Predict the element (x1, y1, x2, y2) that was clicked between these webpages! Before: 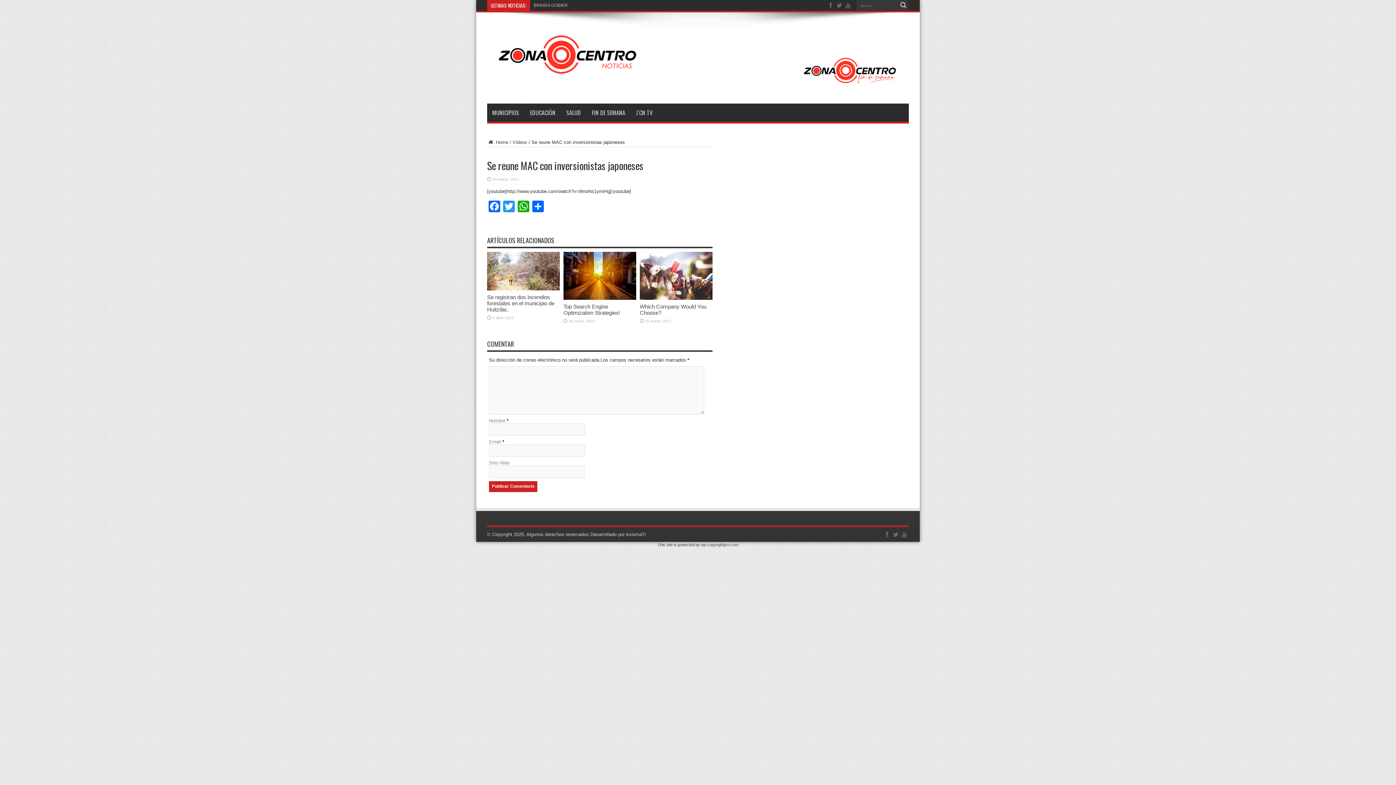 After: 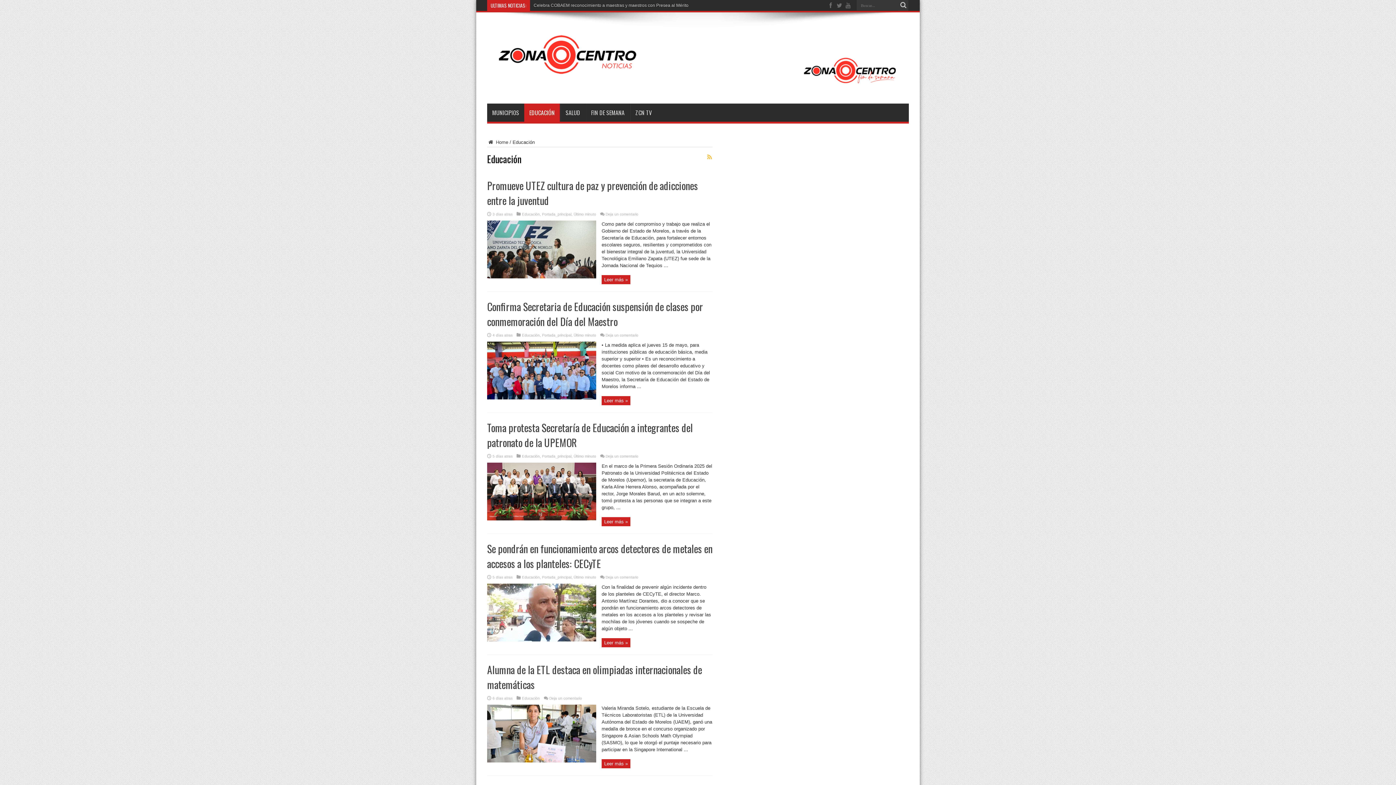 Action: bbox: (524, 103, 560, 121) label: EDUCACIÓN